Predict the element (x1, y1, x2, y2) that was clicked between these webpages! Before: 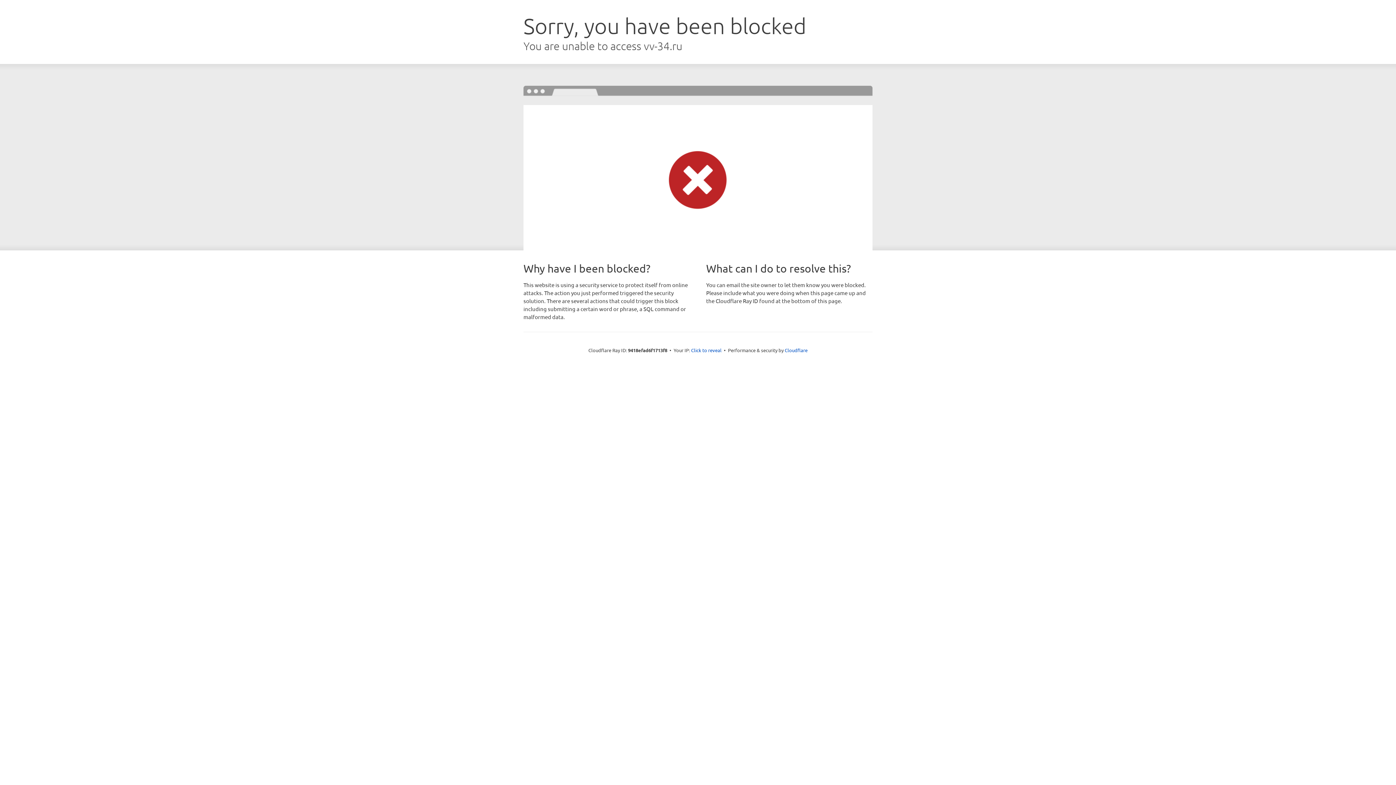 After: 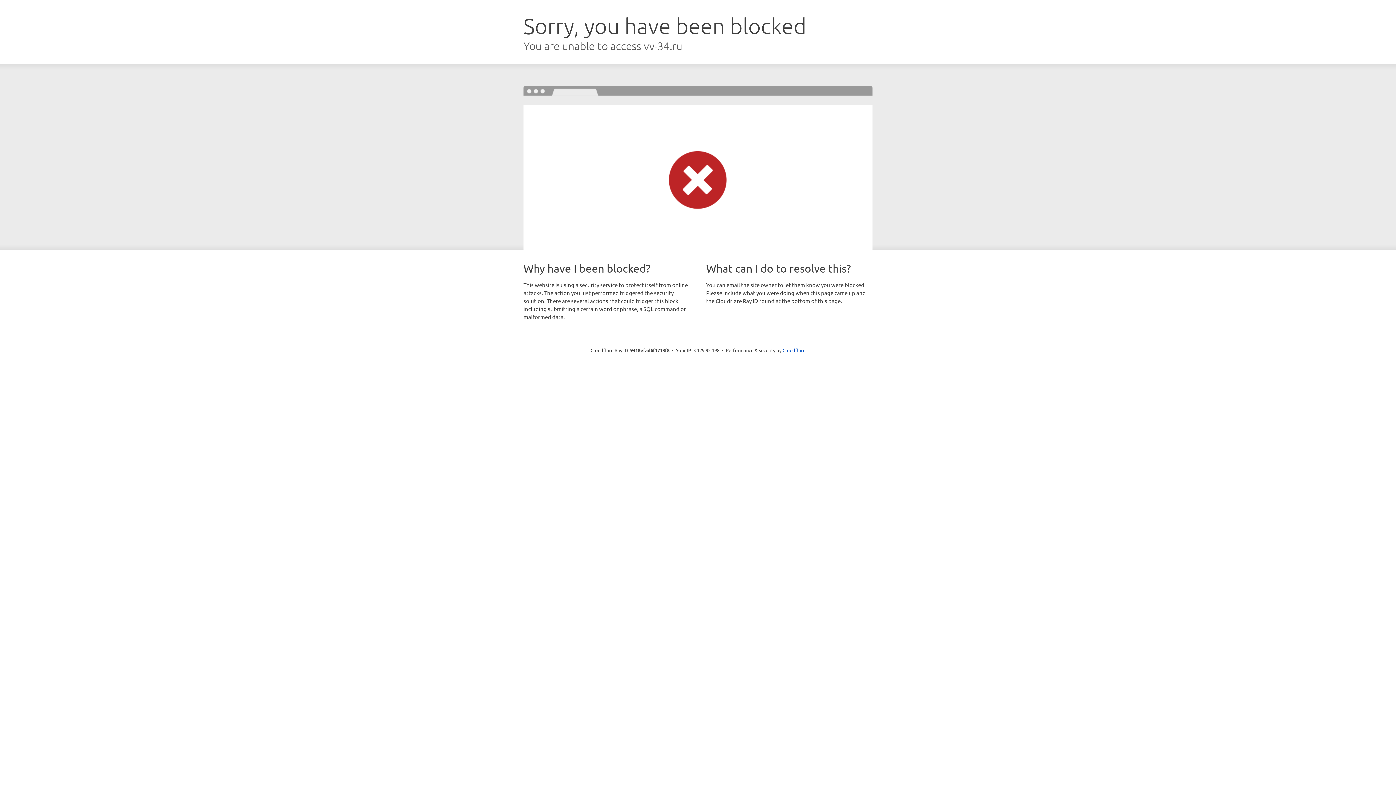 Action: label: Click to reveal bbox: (691, 346, 721, 353)